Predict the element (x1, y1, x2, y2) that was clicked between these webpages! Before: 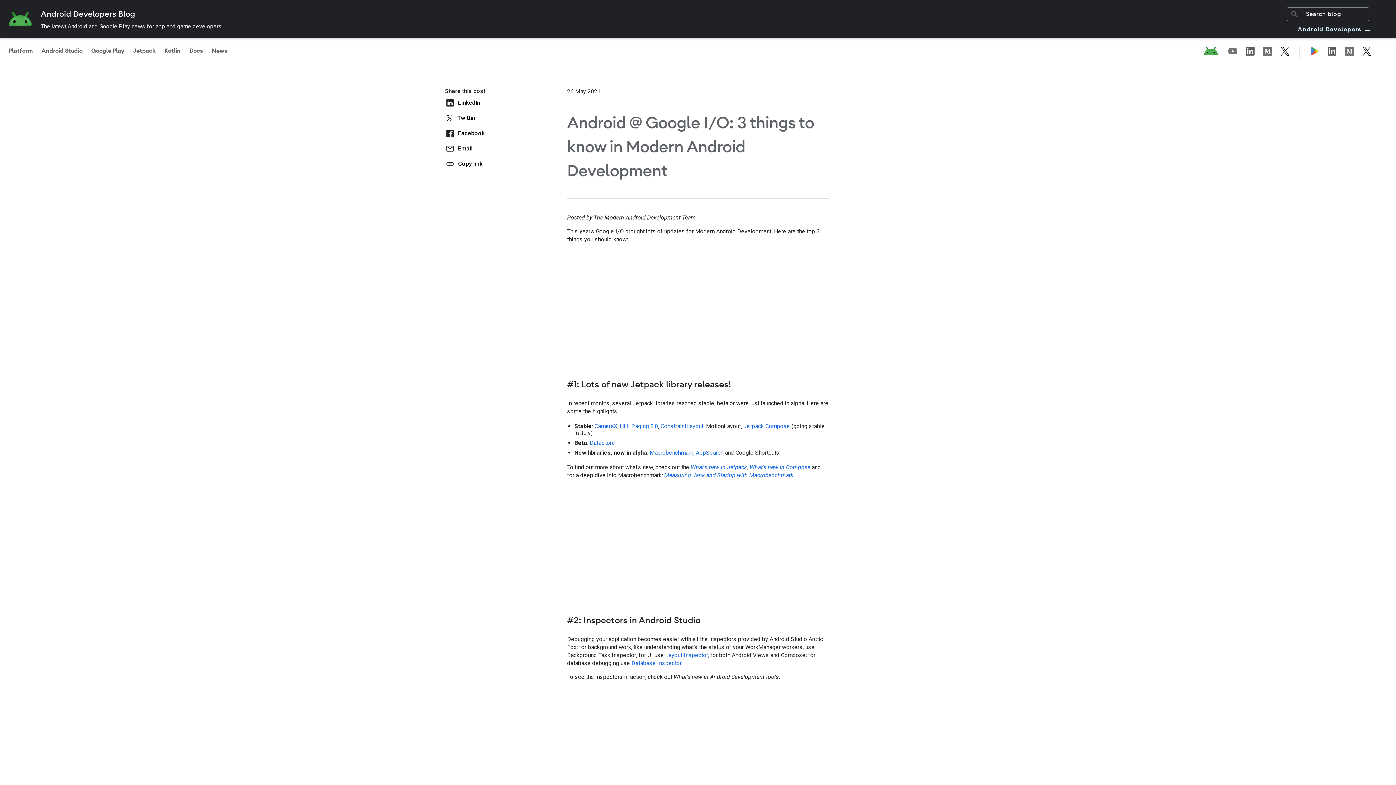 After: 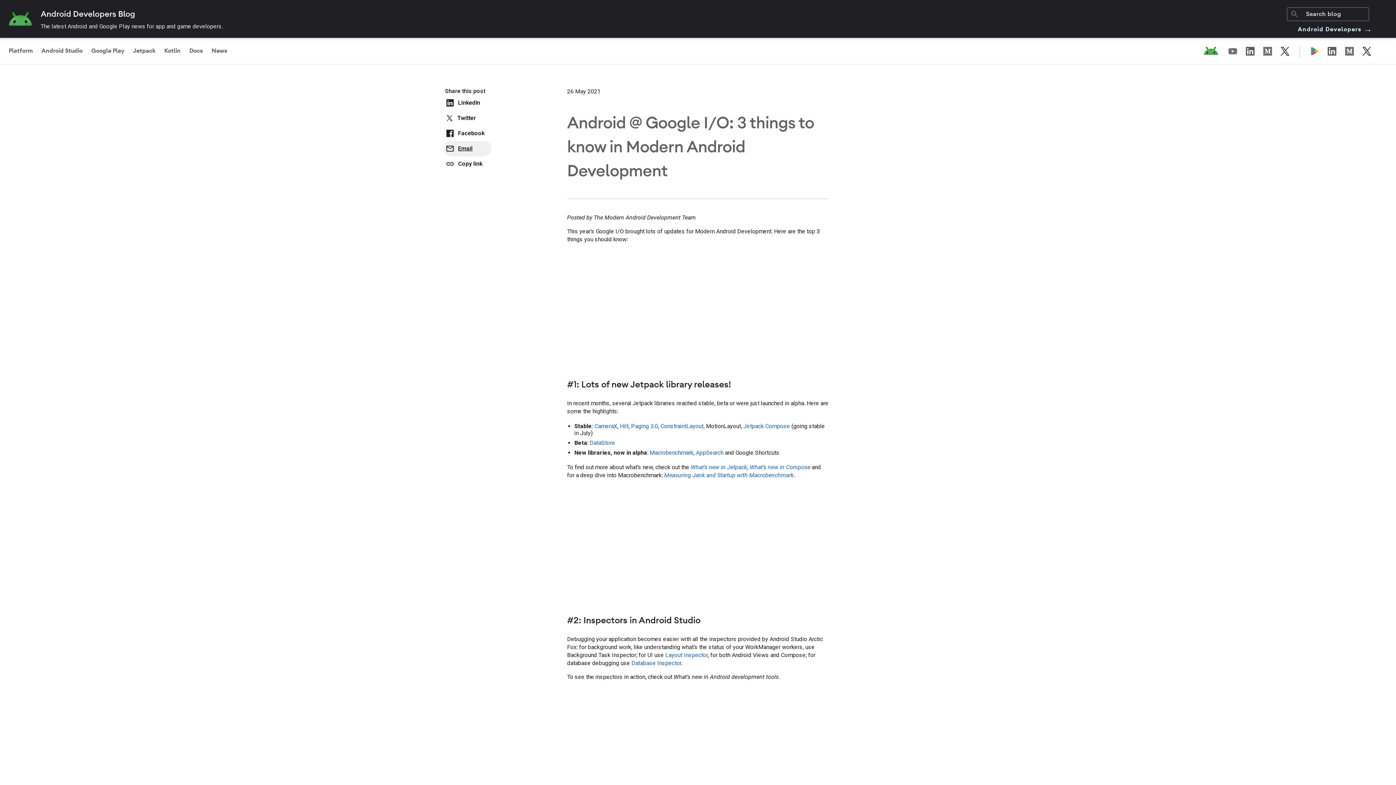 Action: bbox: (443, 141, 491, 156) label: Email